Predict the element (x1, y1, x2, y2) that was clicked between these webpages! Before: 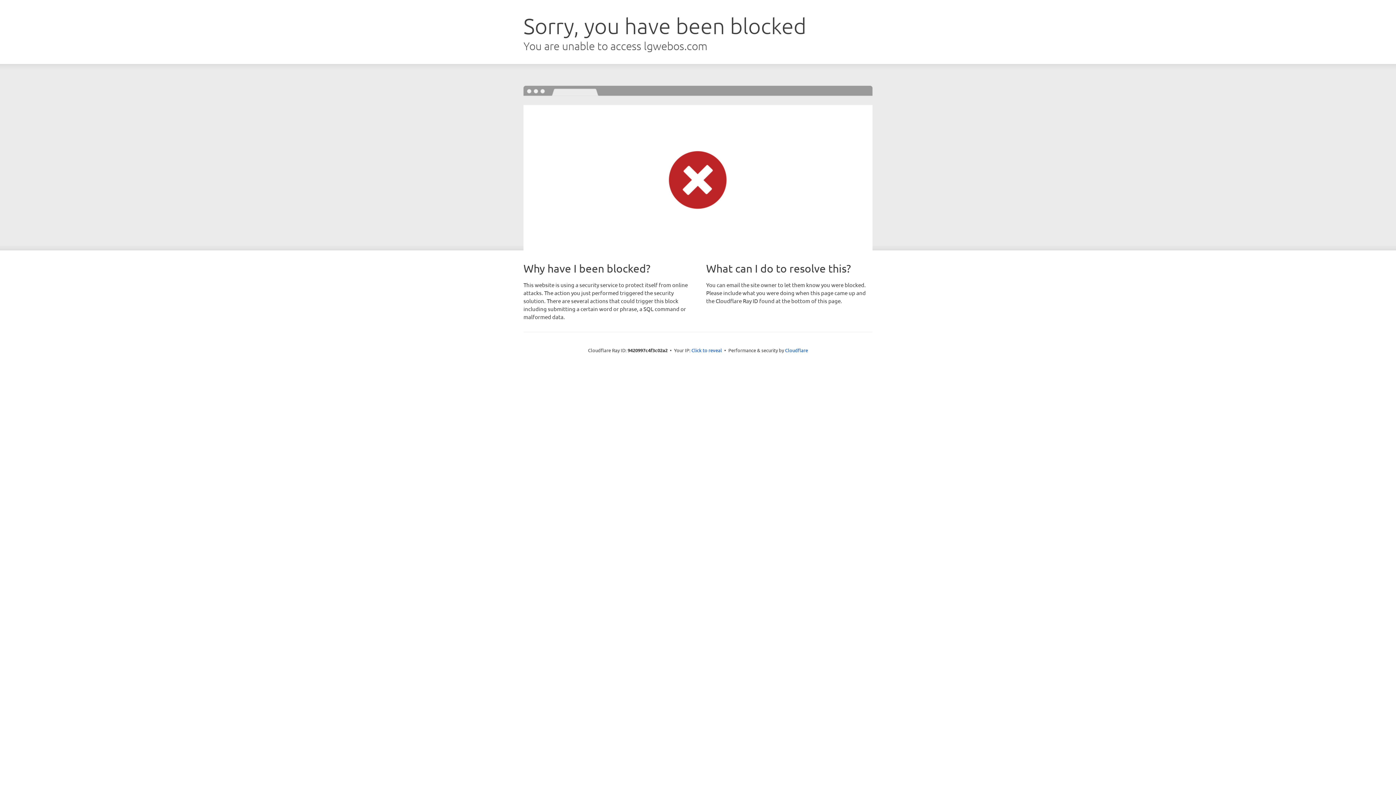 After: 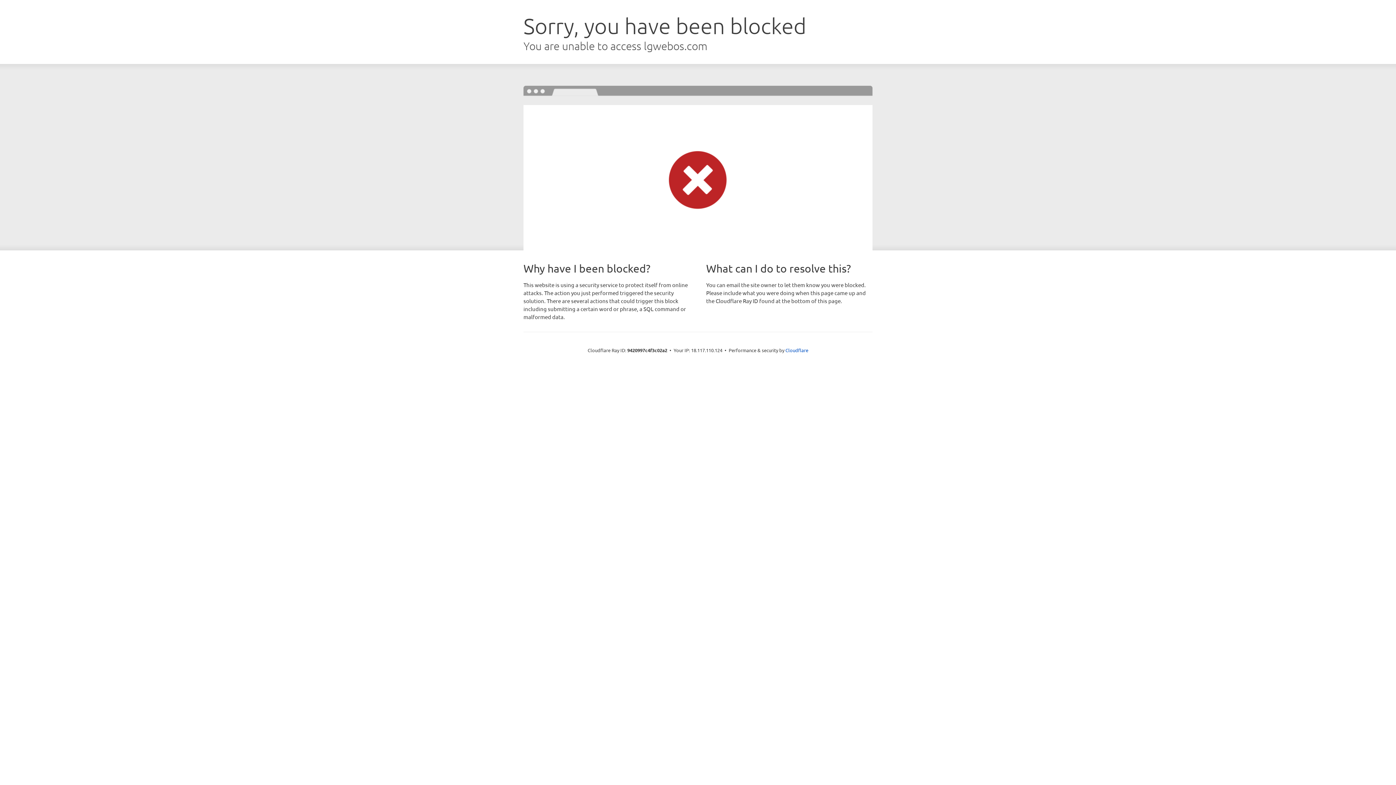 Action: label: Click to reveal bbox: (691, 346, 722, 353)